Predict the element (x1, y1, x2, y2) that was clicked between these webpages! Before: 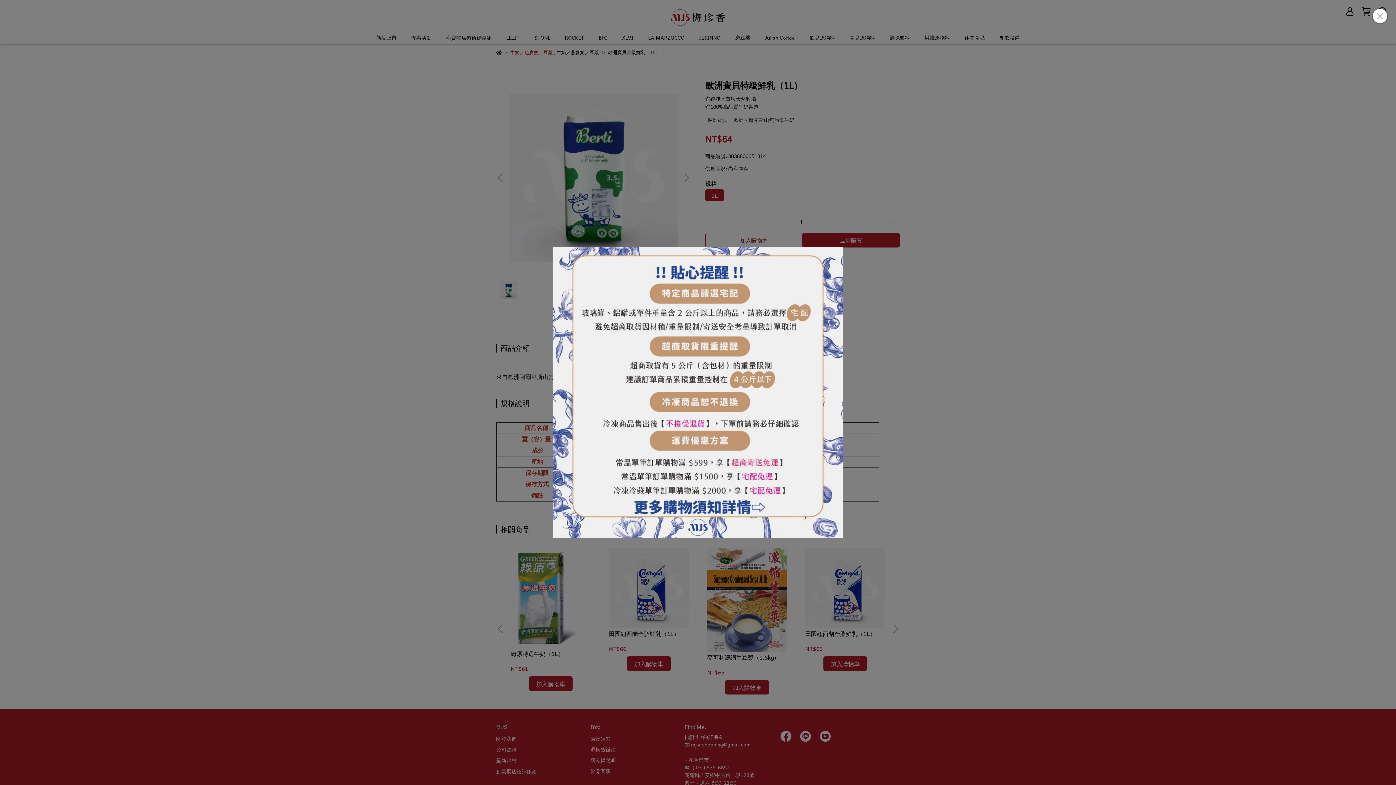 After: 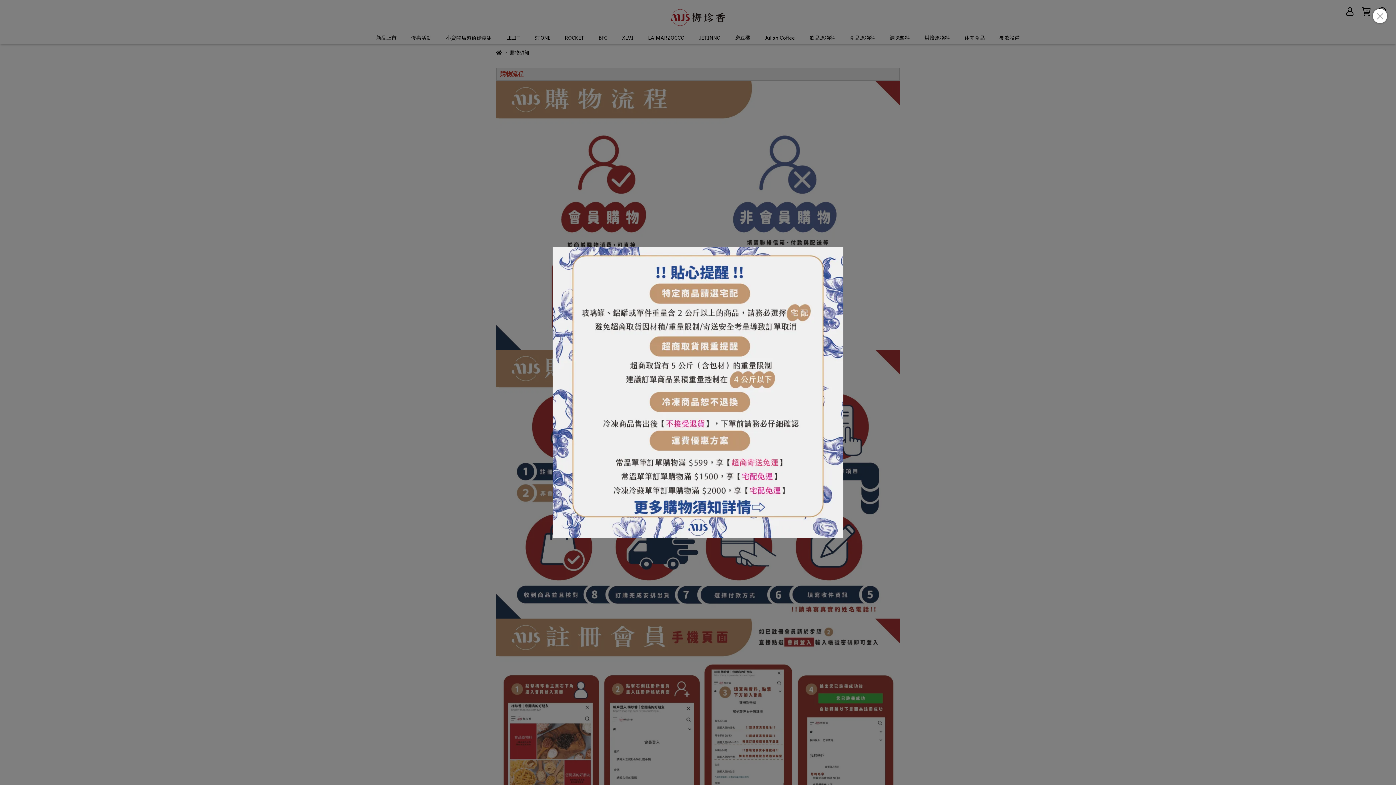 Action: bbox: (552, 247, 843, 538)